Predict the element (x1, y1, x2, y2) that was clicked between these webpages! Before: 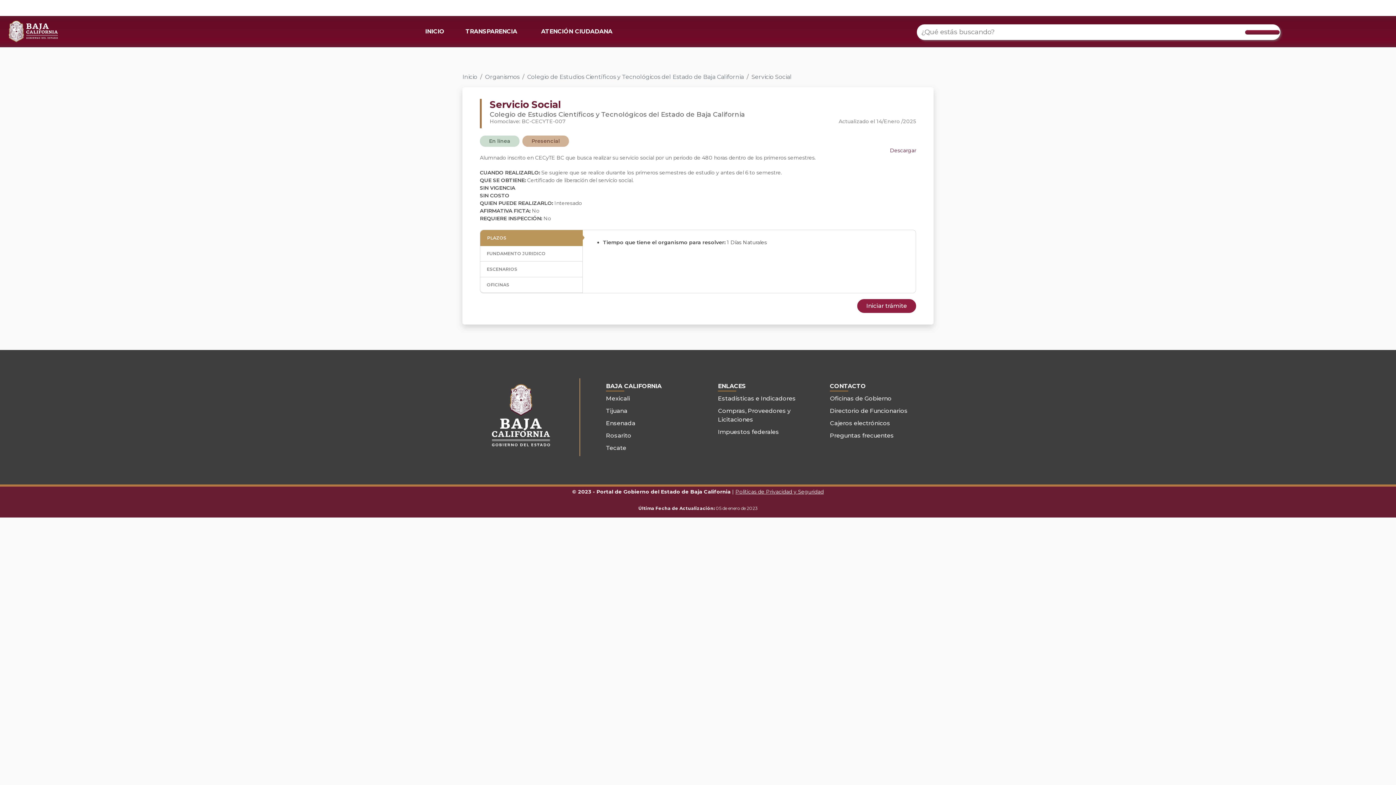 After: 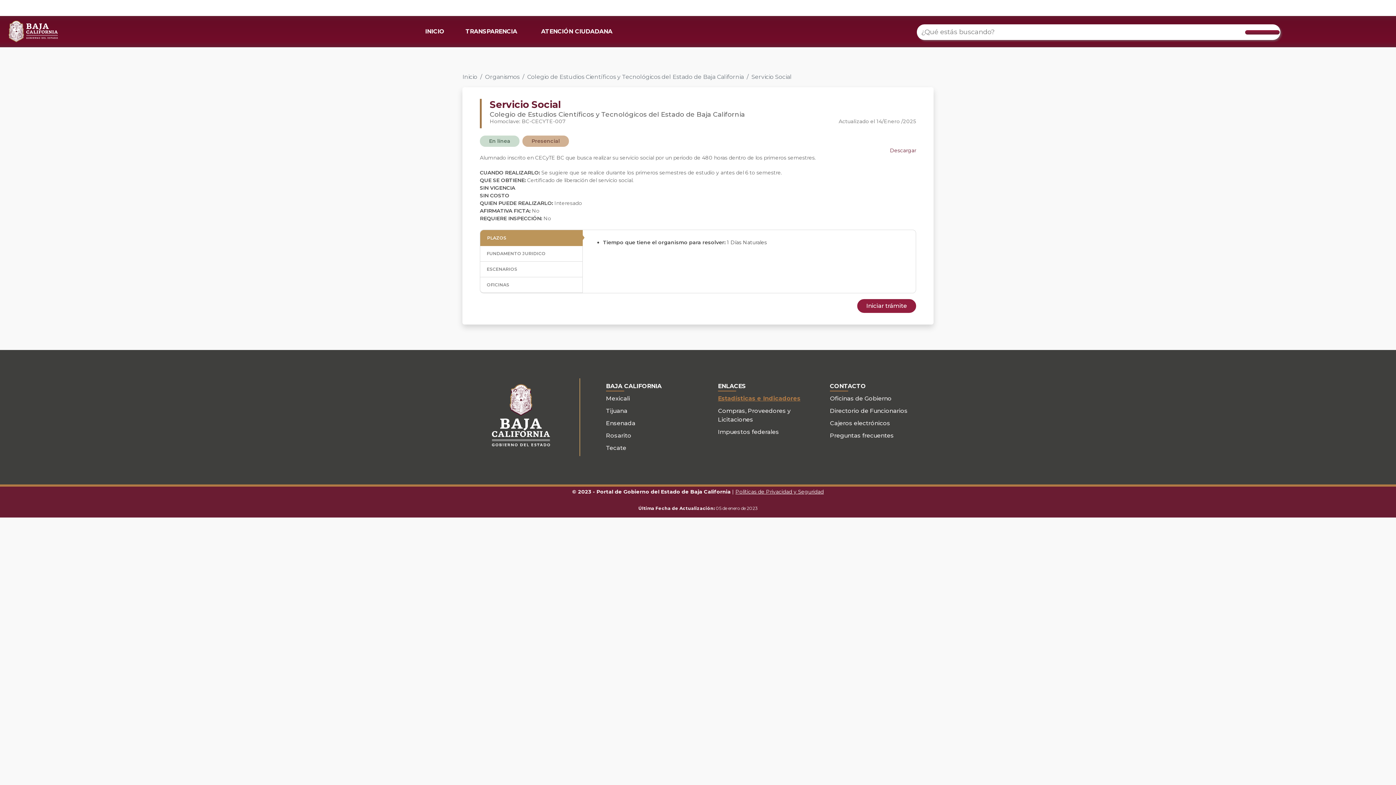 Action: label: Estadísticas e Indicadores bbox: (718, 395, 795, 402)